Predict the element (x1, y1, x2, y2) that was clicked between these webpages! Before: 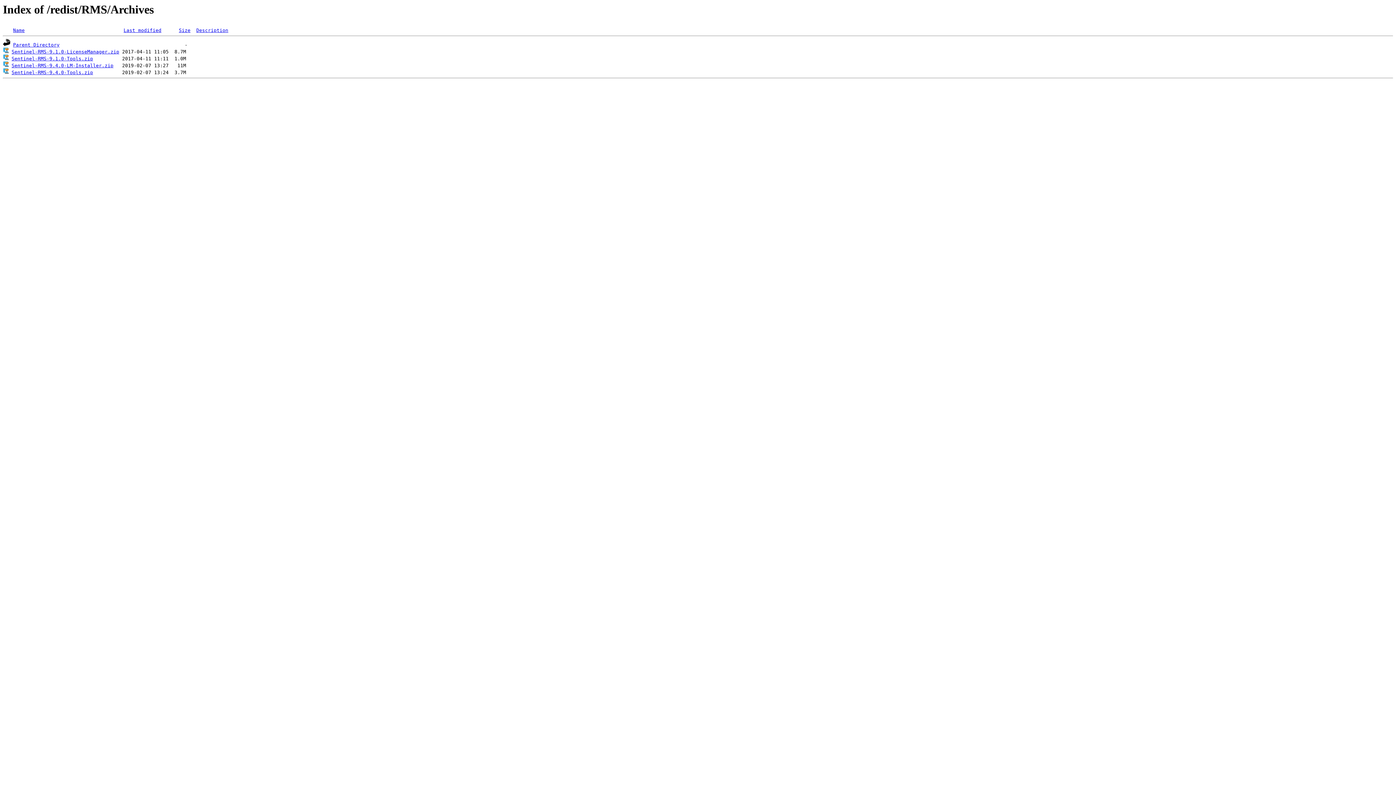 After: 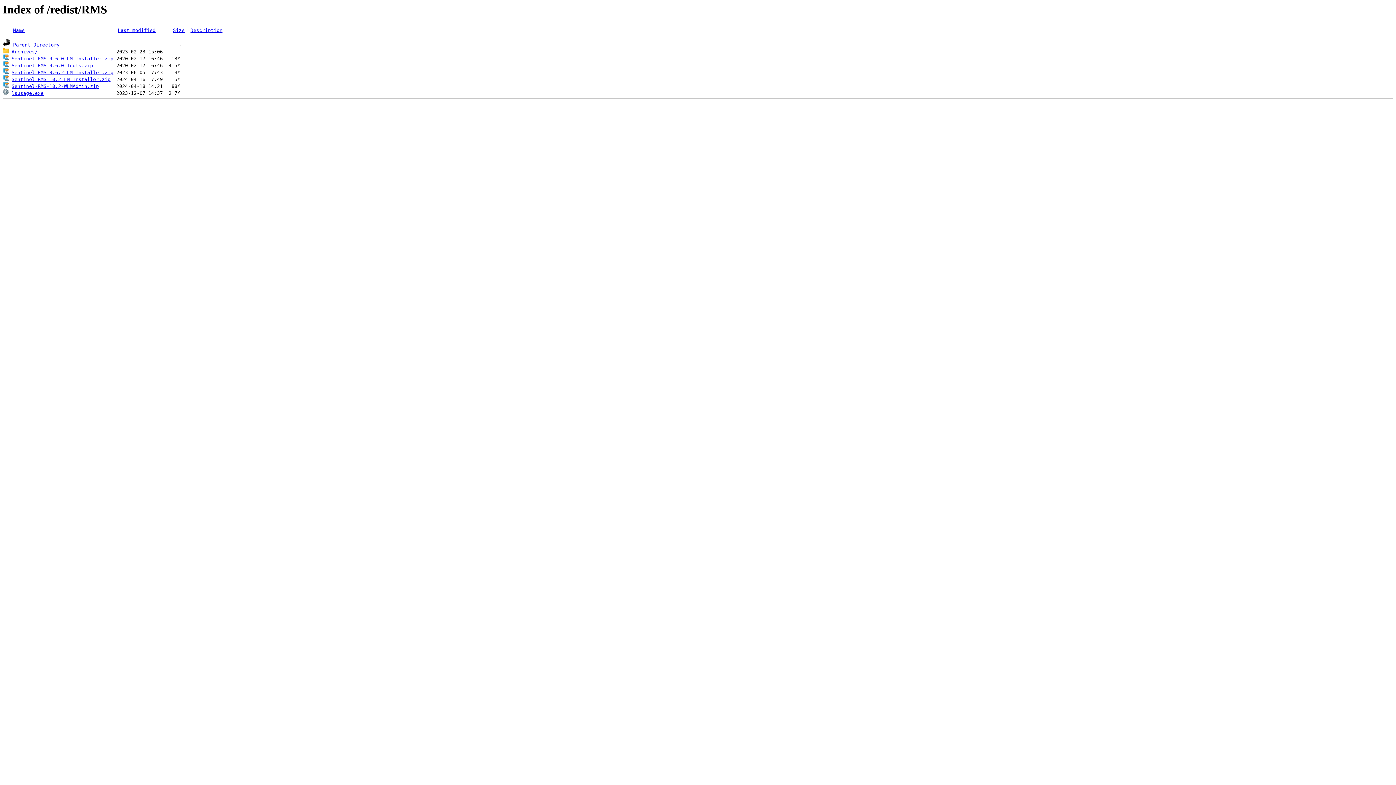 Action: bbox: (13, 42, 59, 47) label: Parent Directory